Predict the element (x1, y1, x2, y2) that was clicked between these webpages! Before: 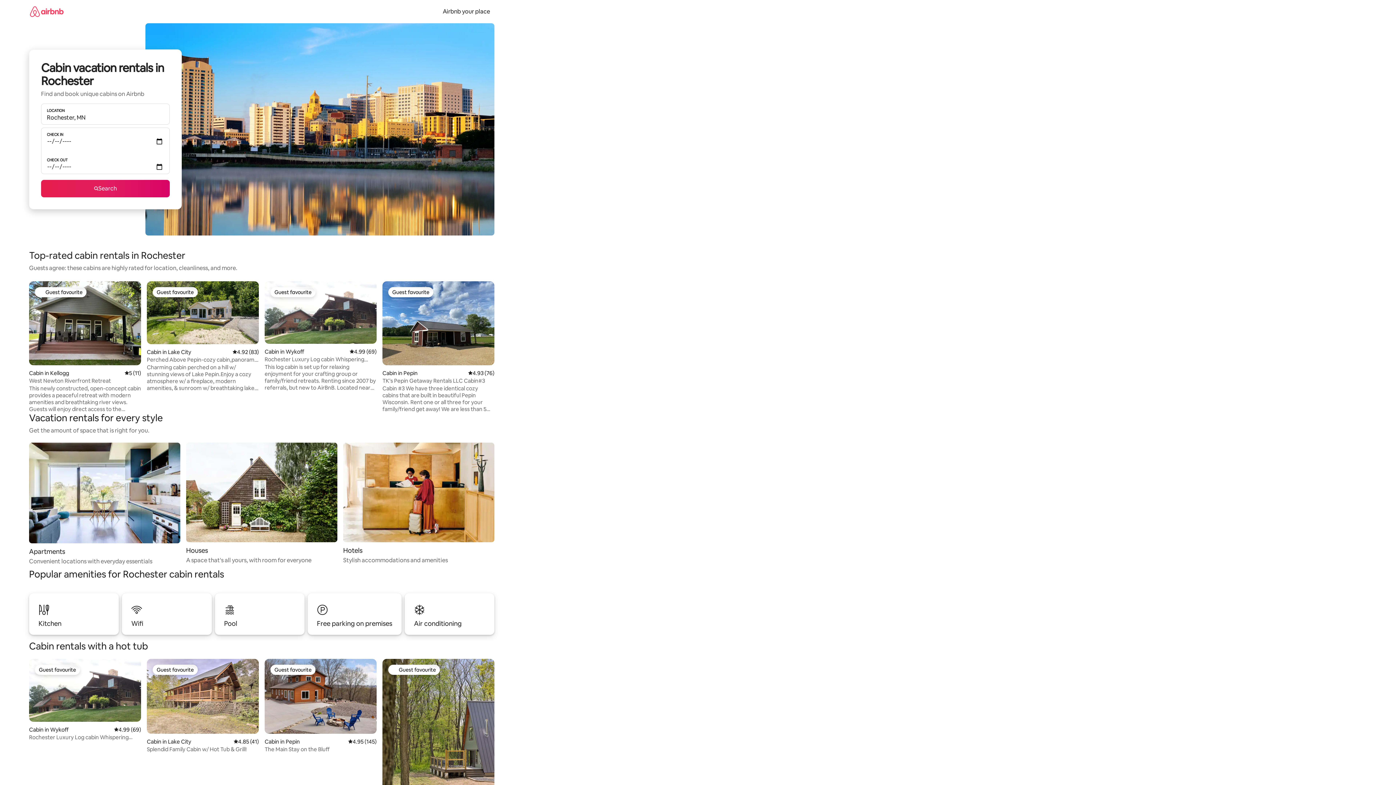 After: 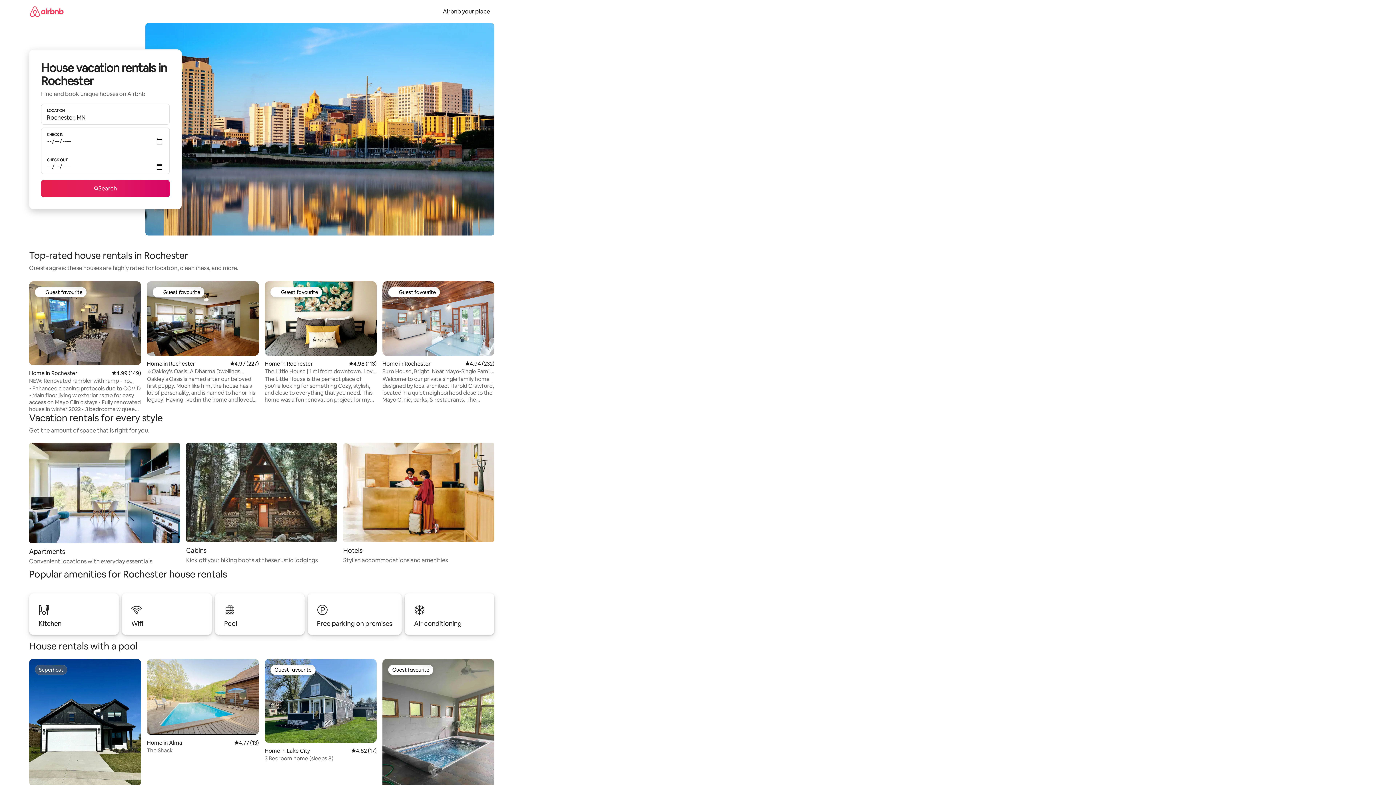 Action: bbox: (186, 442, 337, 565) label: Houses

A space that's all yours, with room for everyone